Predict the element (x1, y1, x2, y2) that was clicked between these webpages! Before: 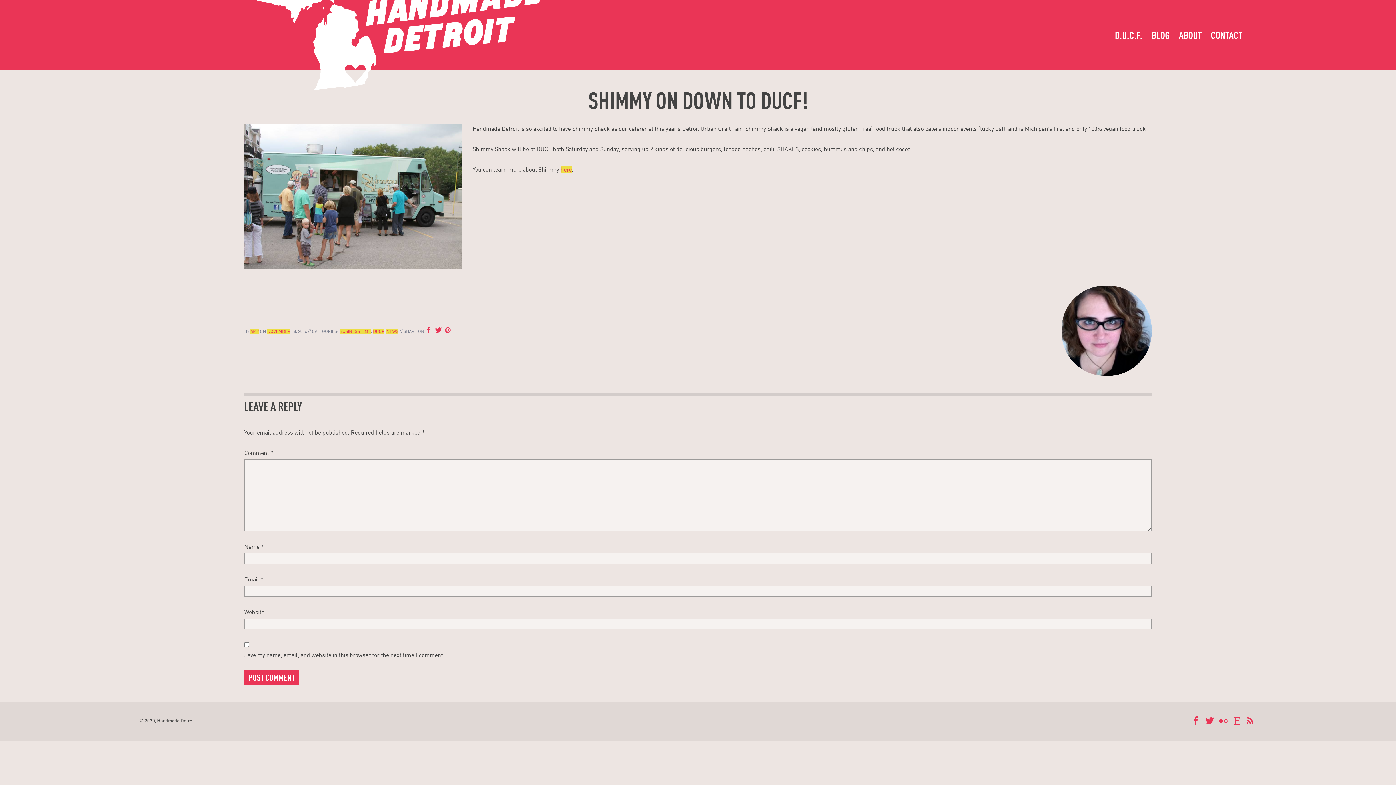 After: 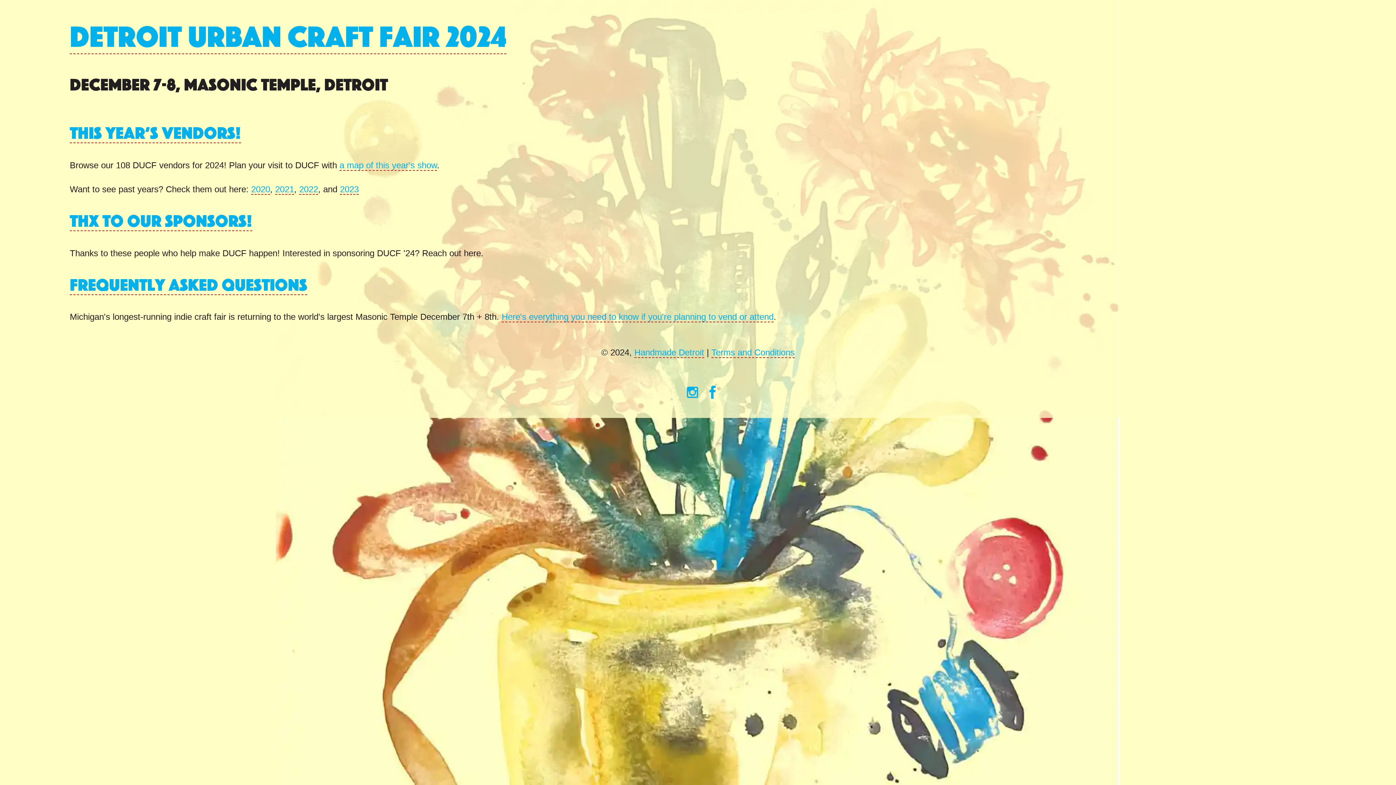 Action: bbox: (1115, 28, 1142, 40) label: D.U.C.F.